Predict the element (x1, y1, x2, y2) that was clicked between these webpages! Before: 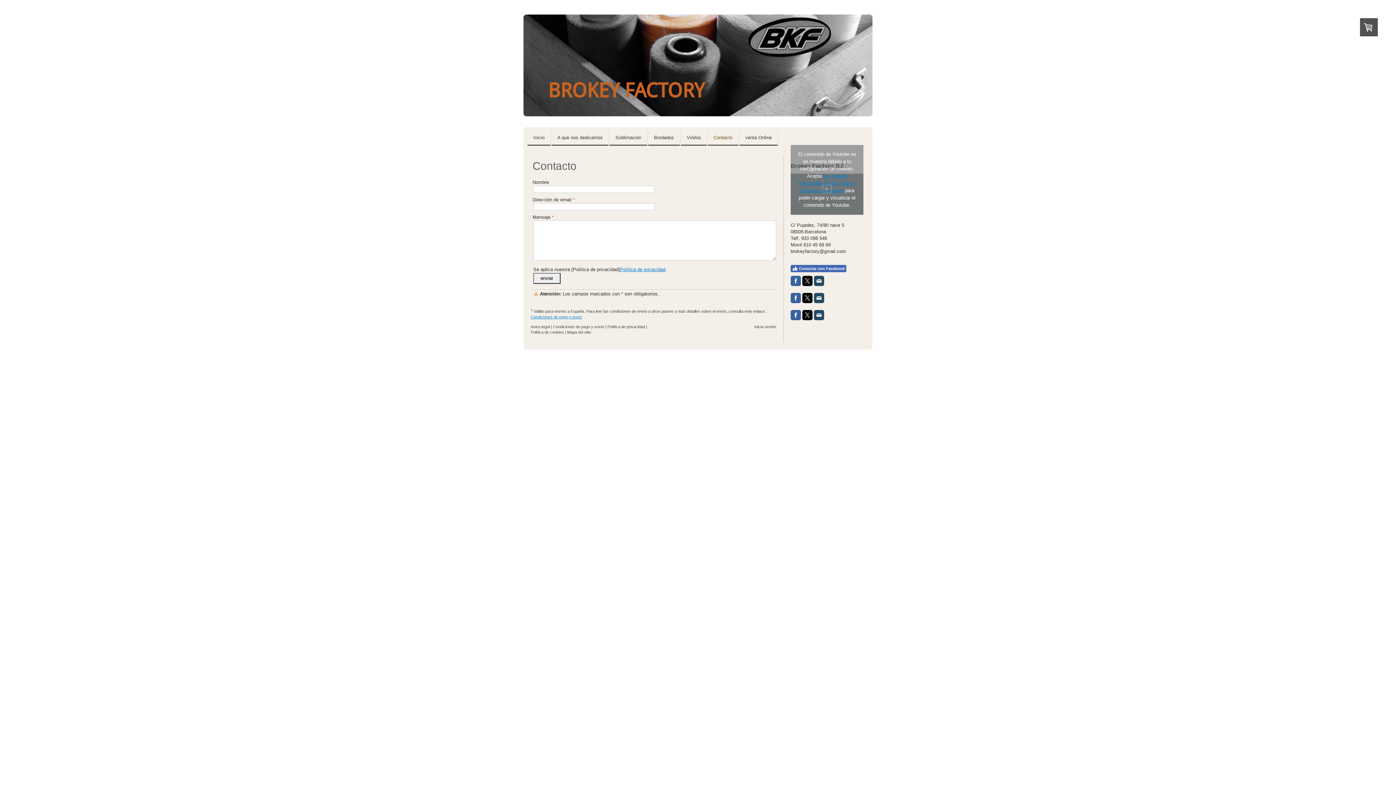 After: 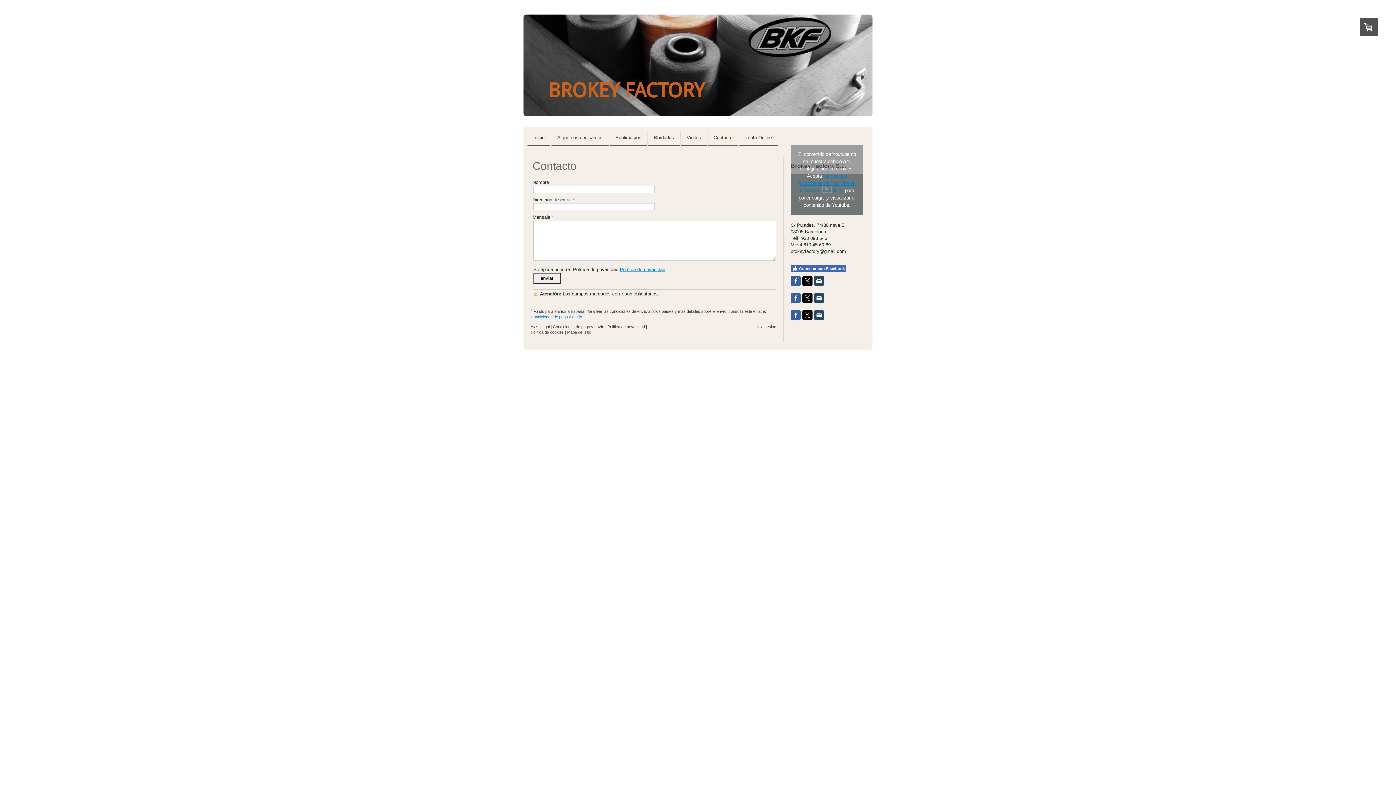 Action: bbox: (814, 275, 824, 286)